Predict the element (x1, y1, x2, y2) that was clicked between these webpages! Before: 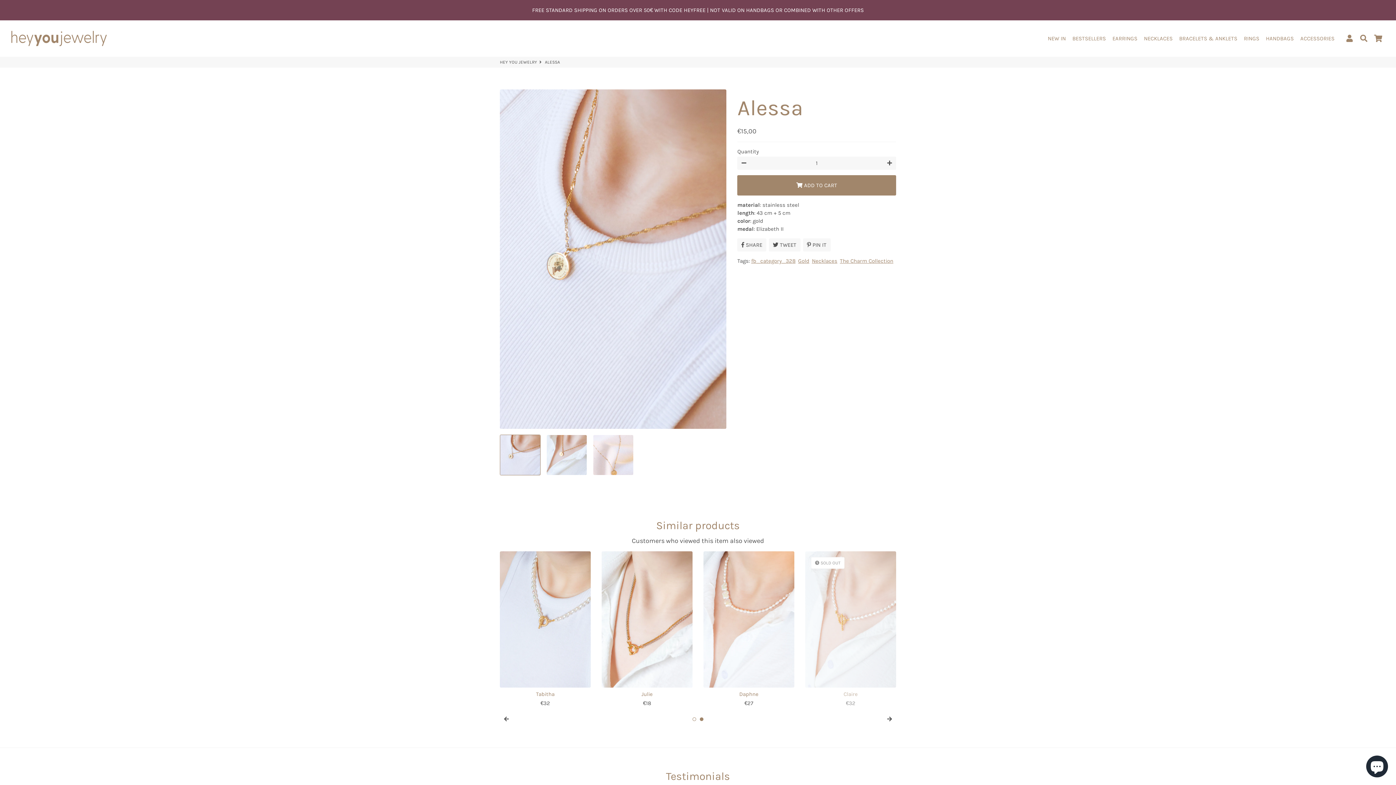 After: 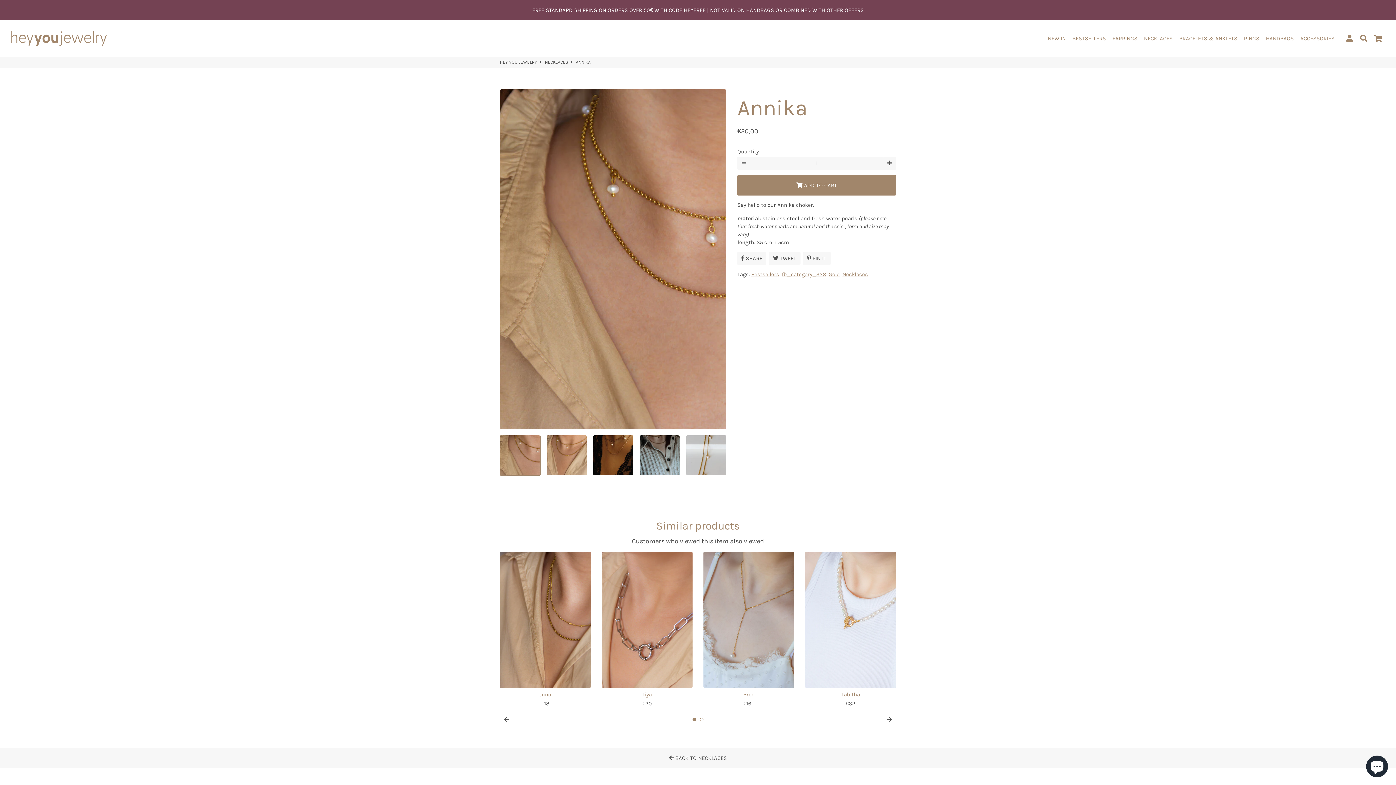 Action: bbox: (500, 688, 590, 707) label: Annika

REGULAR PRICE
€20